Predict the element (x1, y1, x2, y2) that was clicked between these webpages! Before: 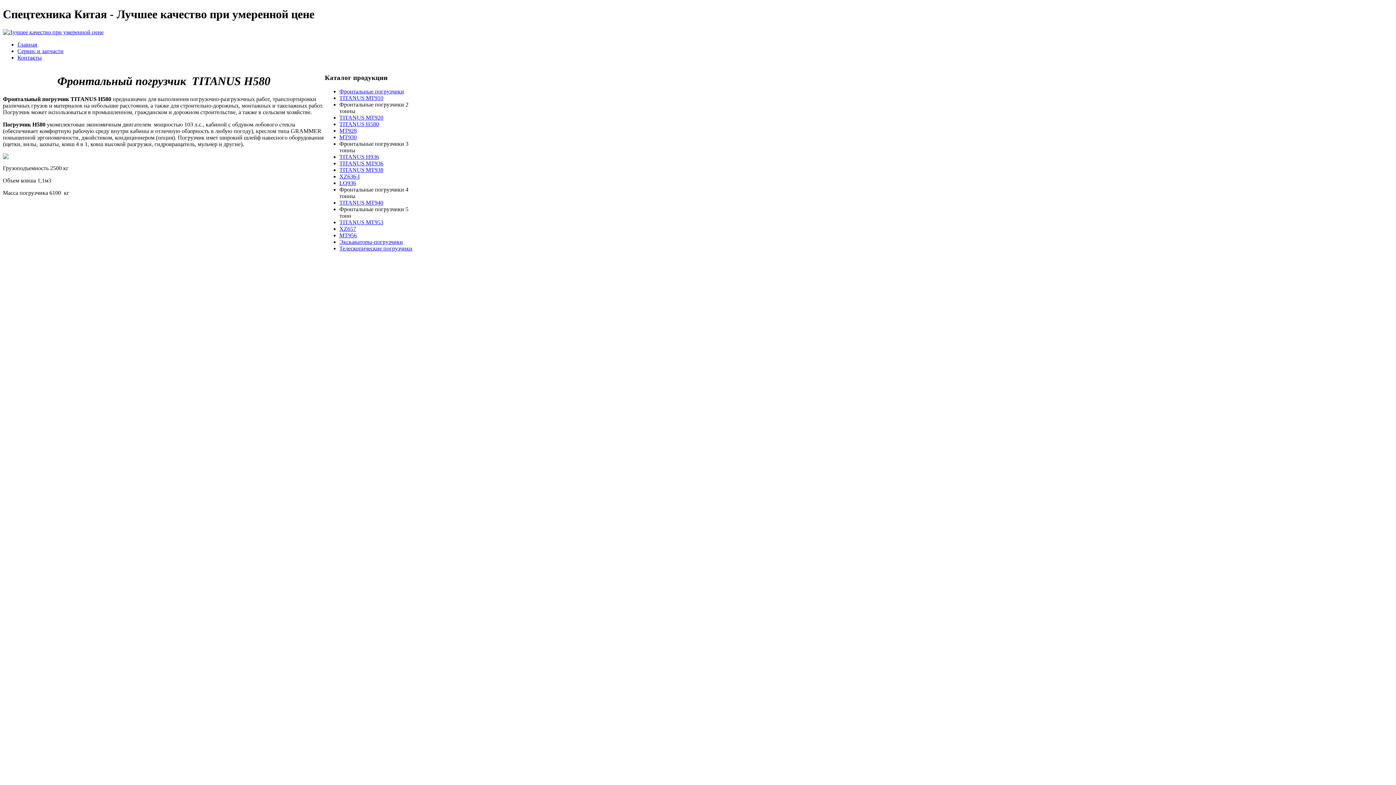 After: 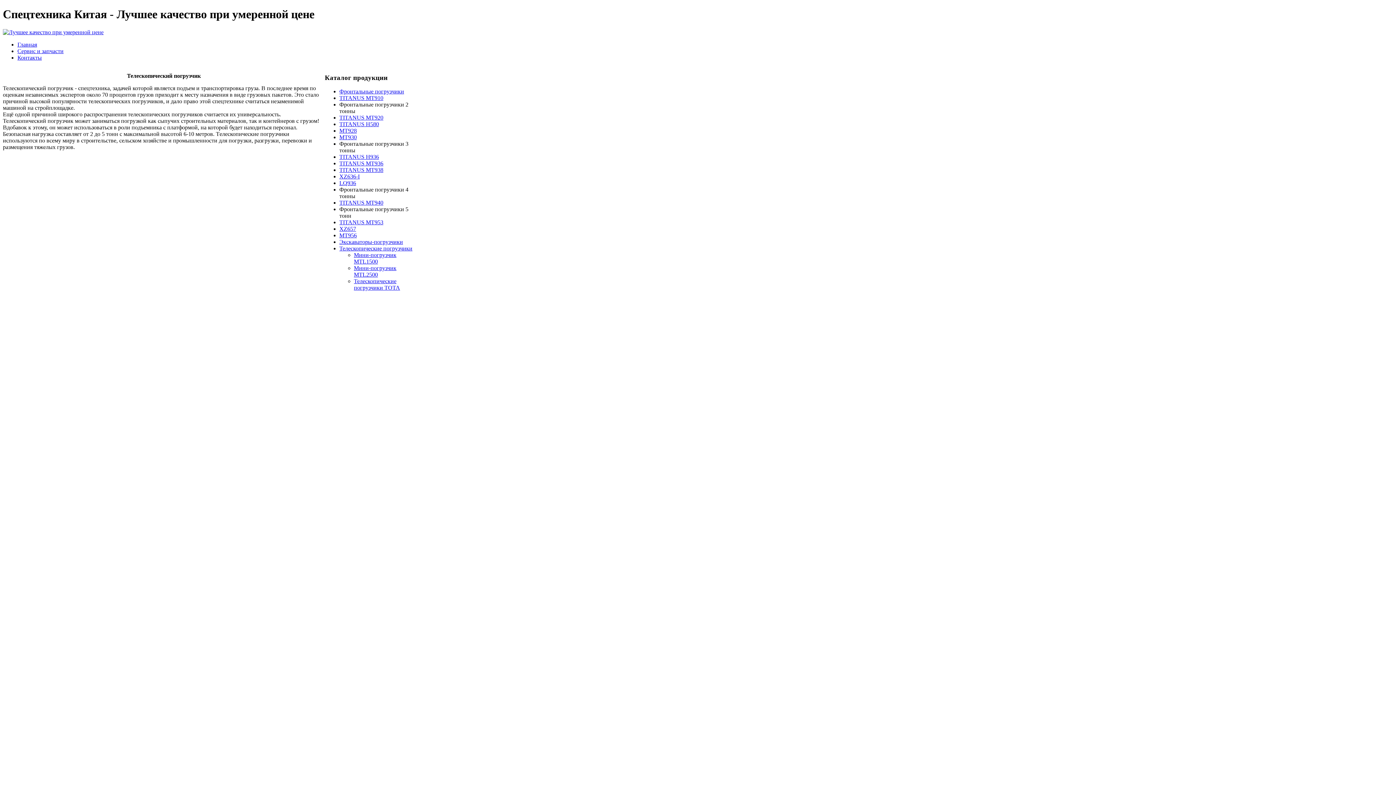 Action: label: Телескопические погрузчики bbox: (339, 245, 412, 251)